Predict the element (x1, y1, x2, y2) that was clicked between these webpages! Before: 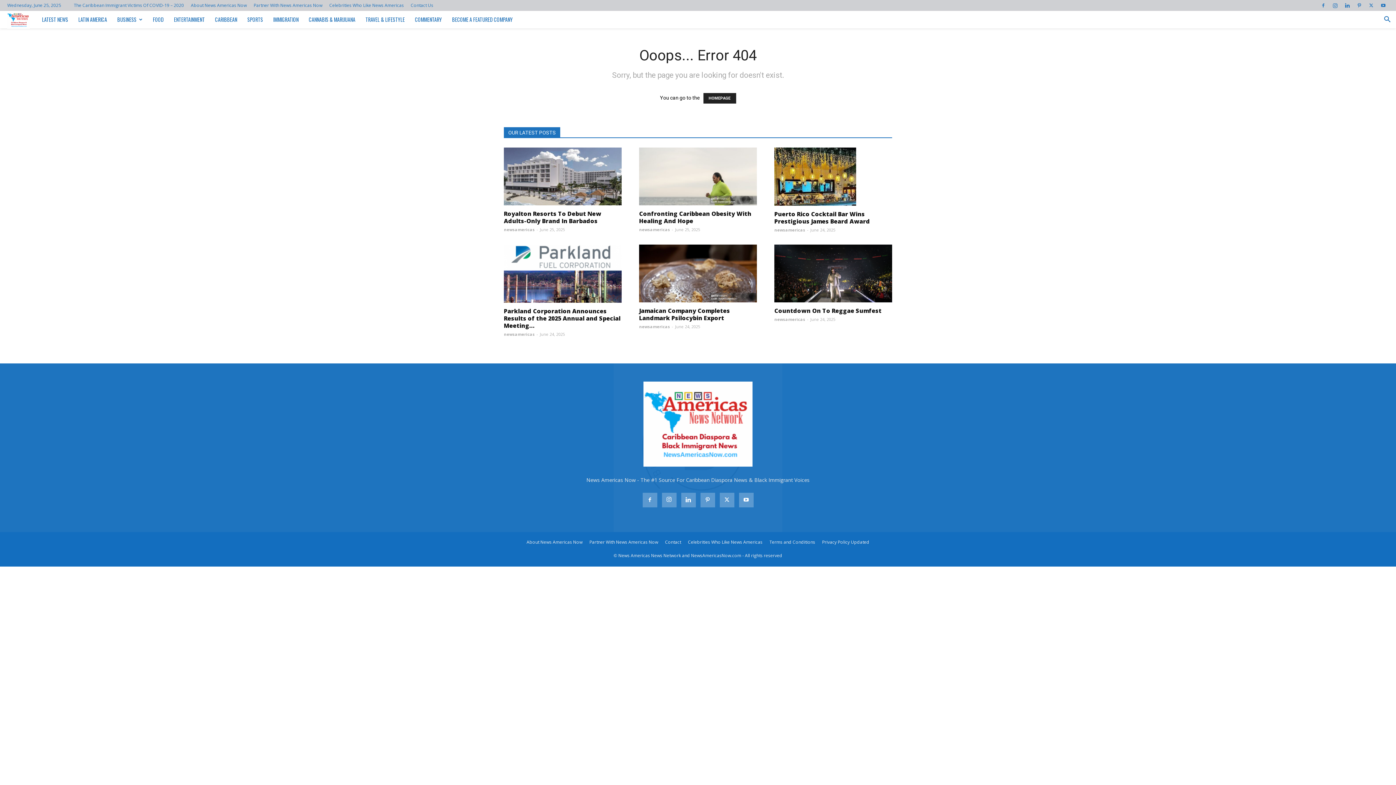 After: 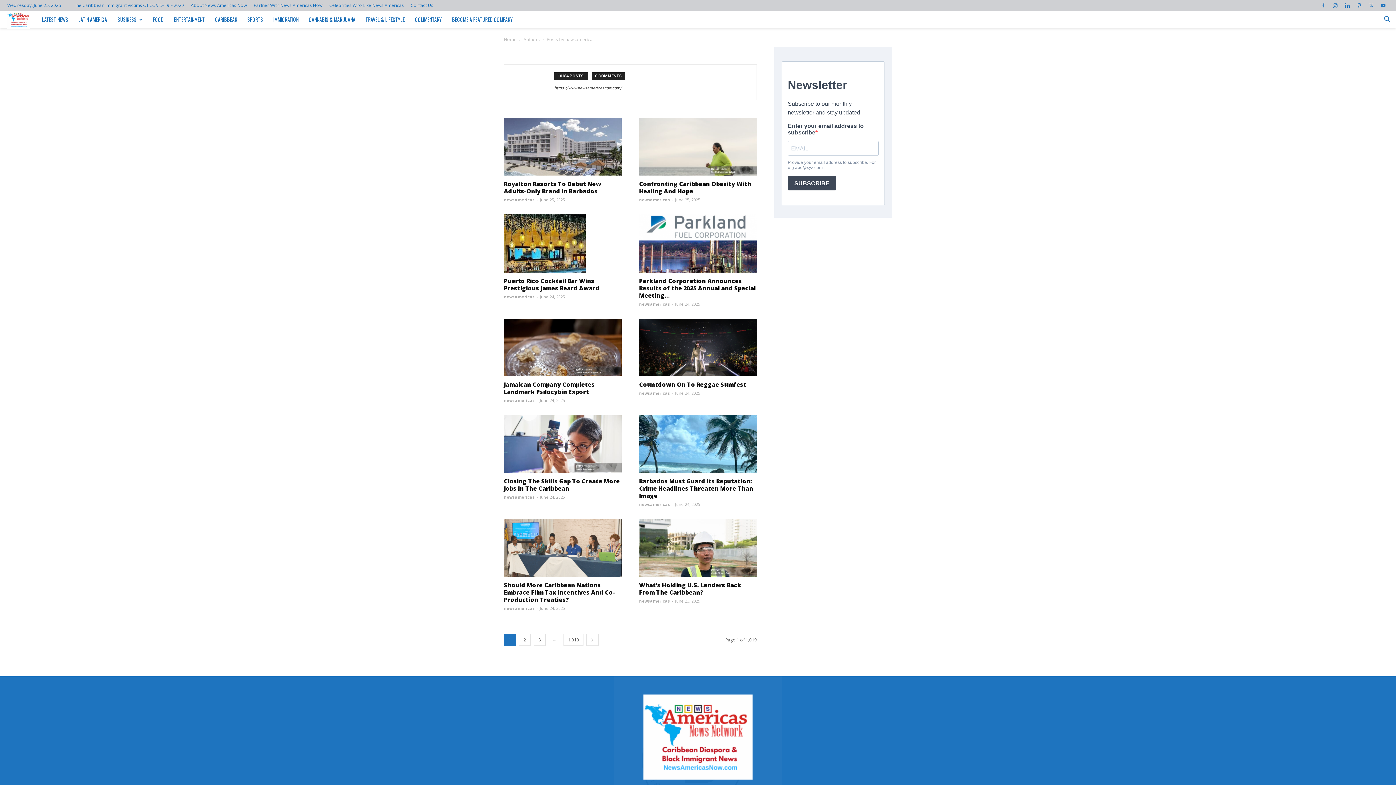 Action: bbox: (504, 331, 534, 337) label: newsamericas